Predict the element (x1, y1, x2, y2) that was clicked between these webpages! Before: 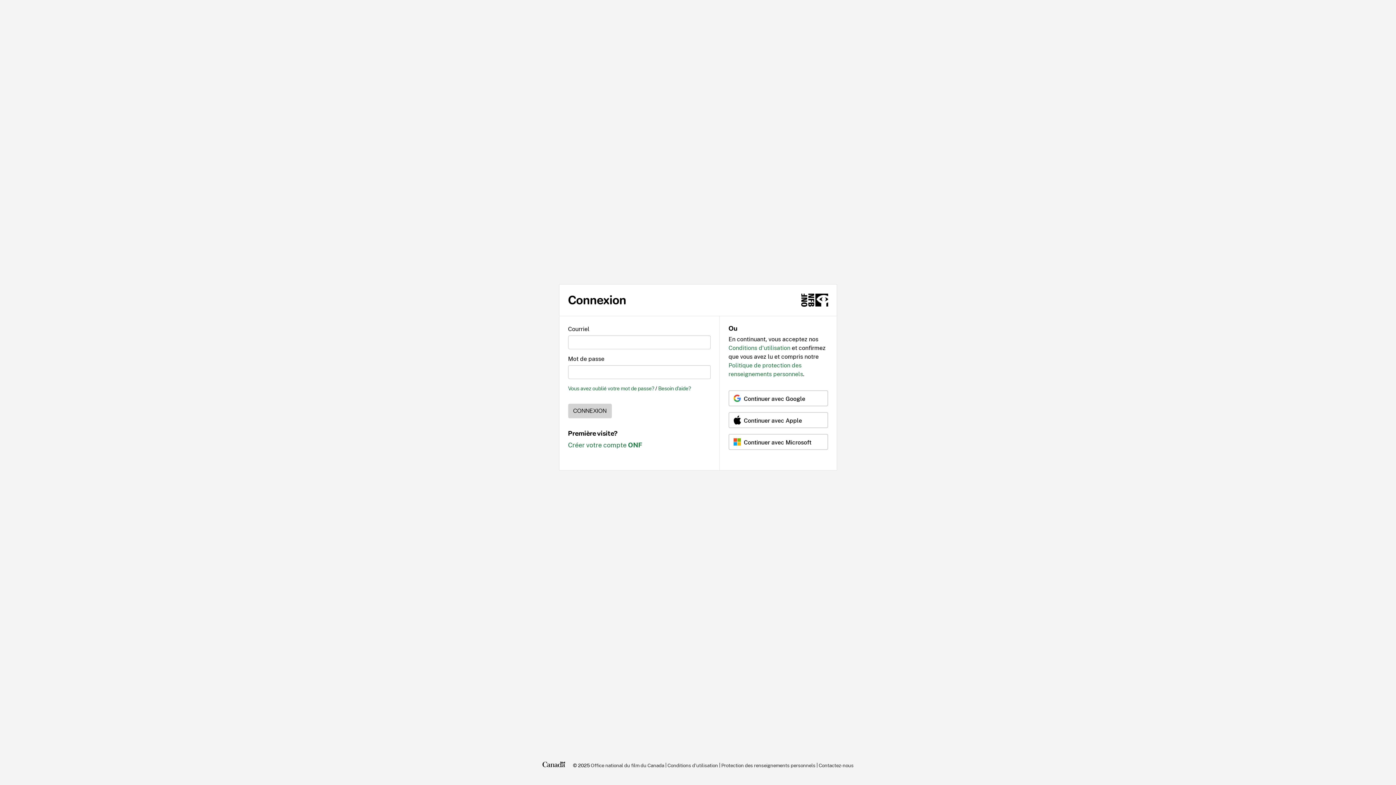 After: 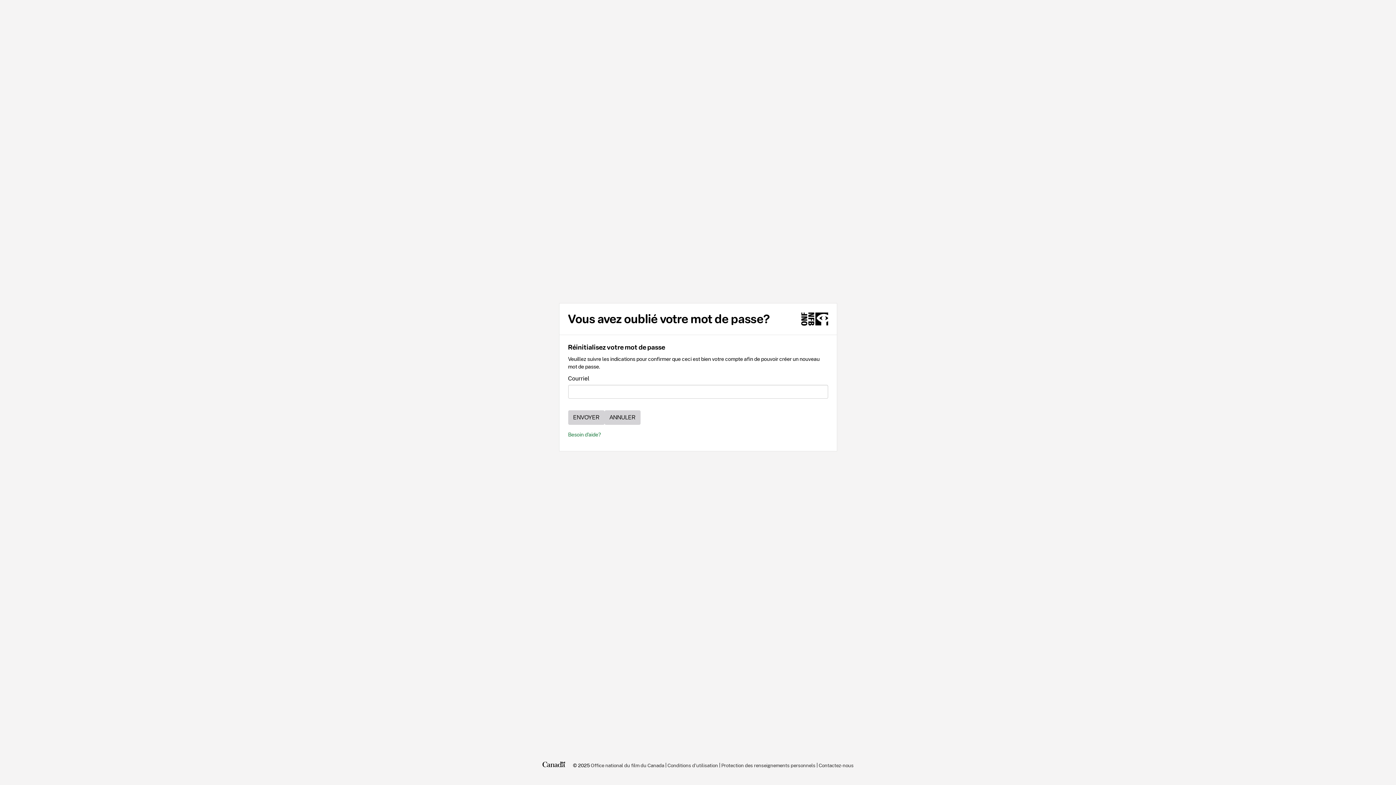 Action: label: Vous avez oublié votre mot de passe? bbox: (568, 385, 654, 391)